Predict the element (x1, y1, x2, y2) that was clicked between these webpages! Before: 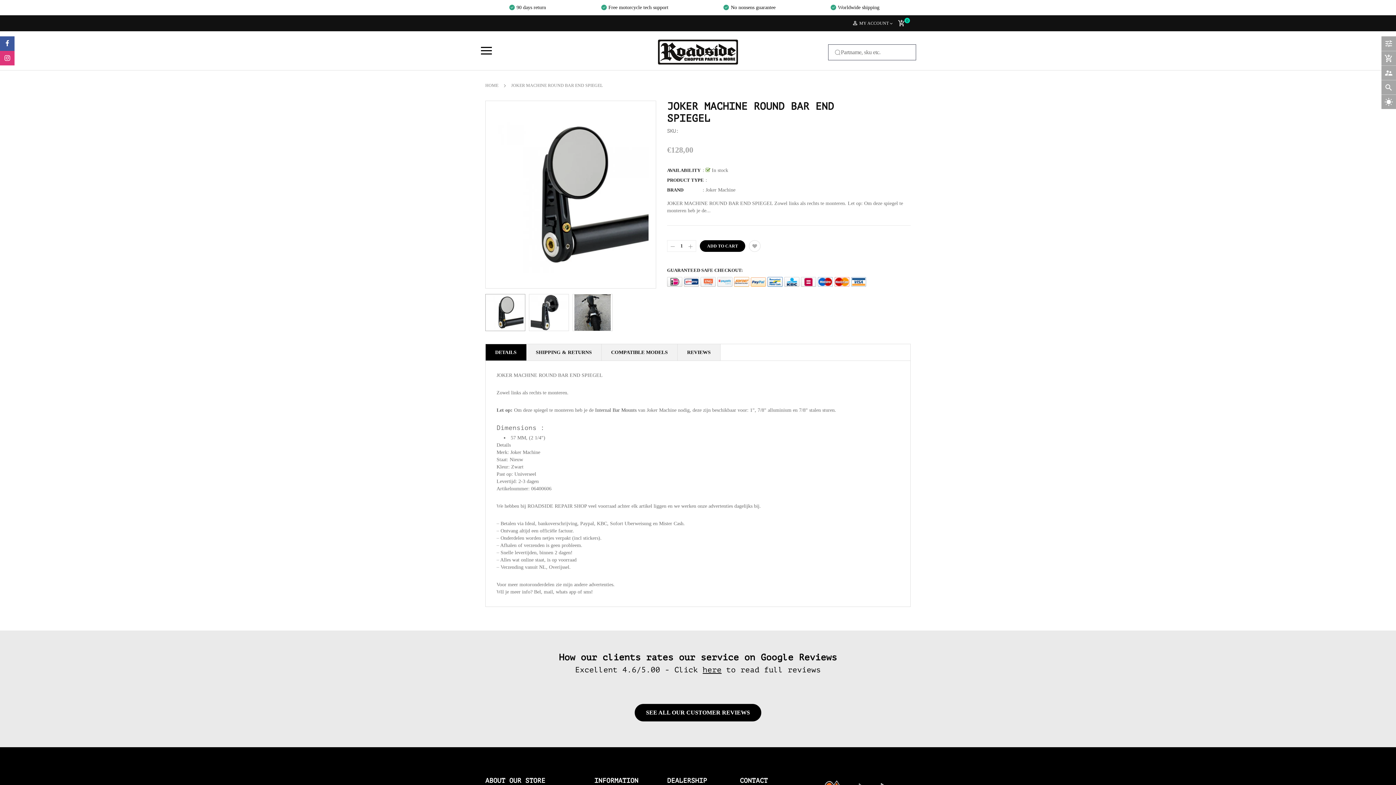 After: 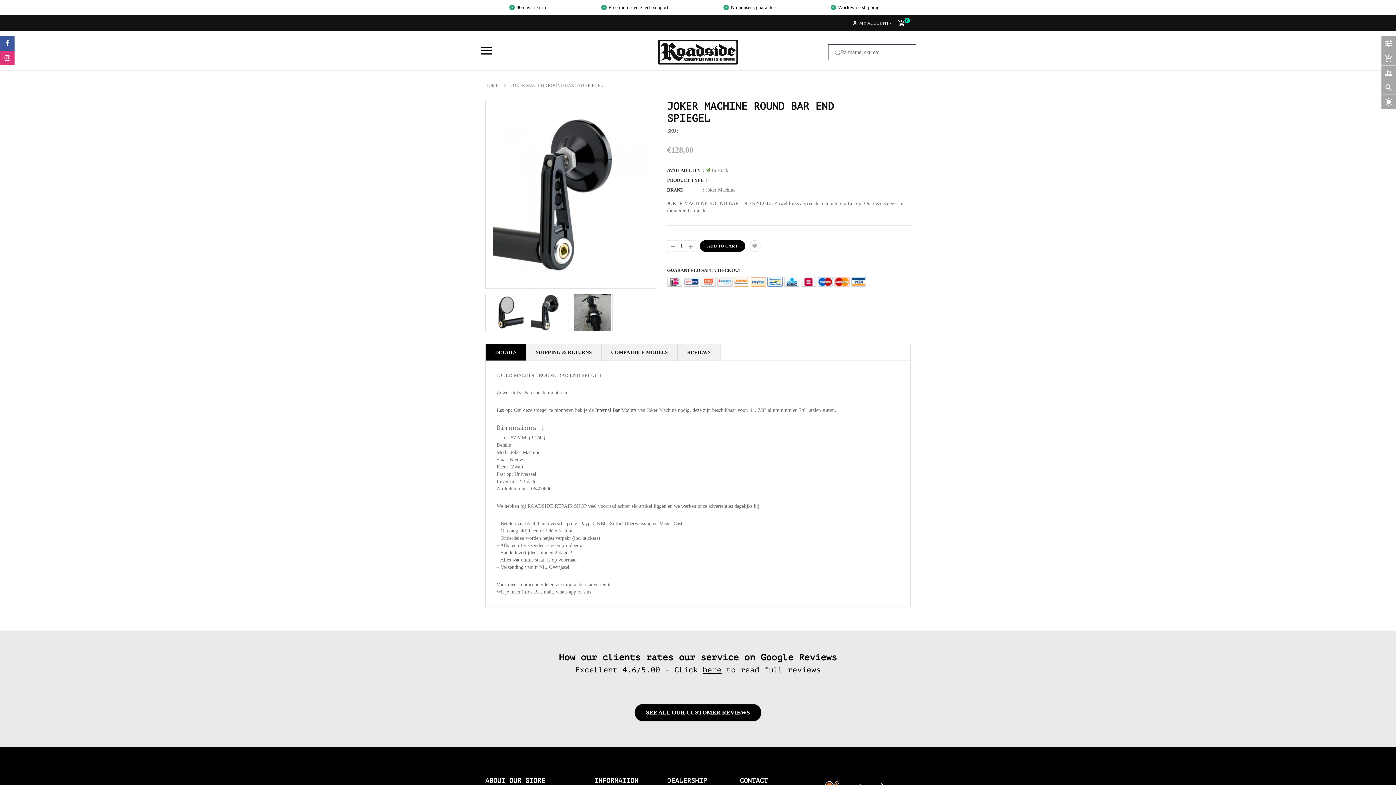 Action: bbox: (529, 294, 569, 331)